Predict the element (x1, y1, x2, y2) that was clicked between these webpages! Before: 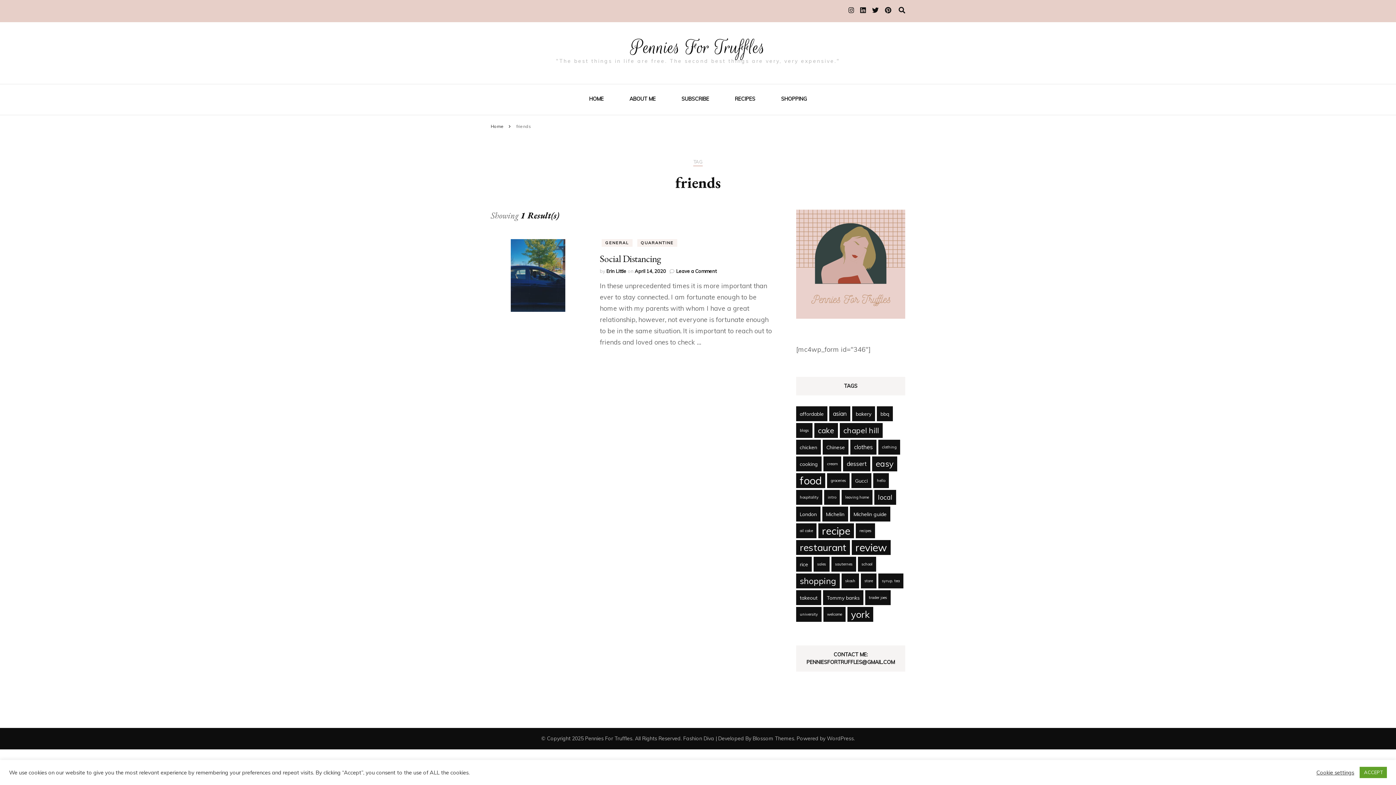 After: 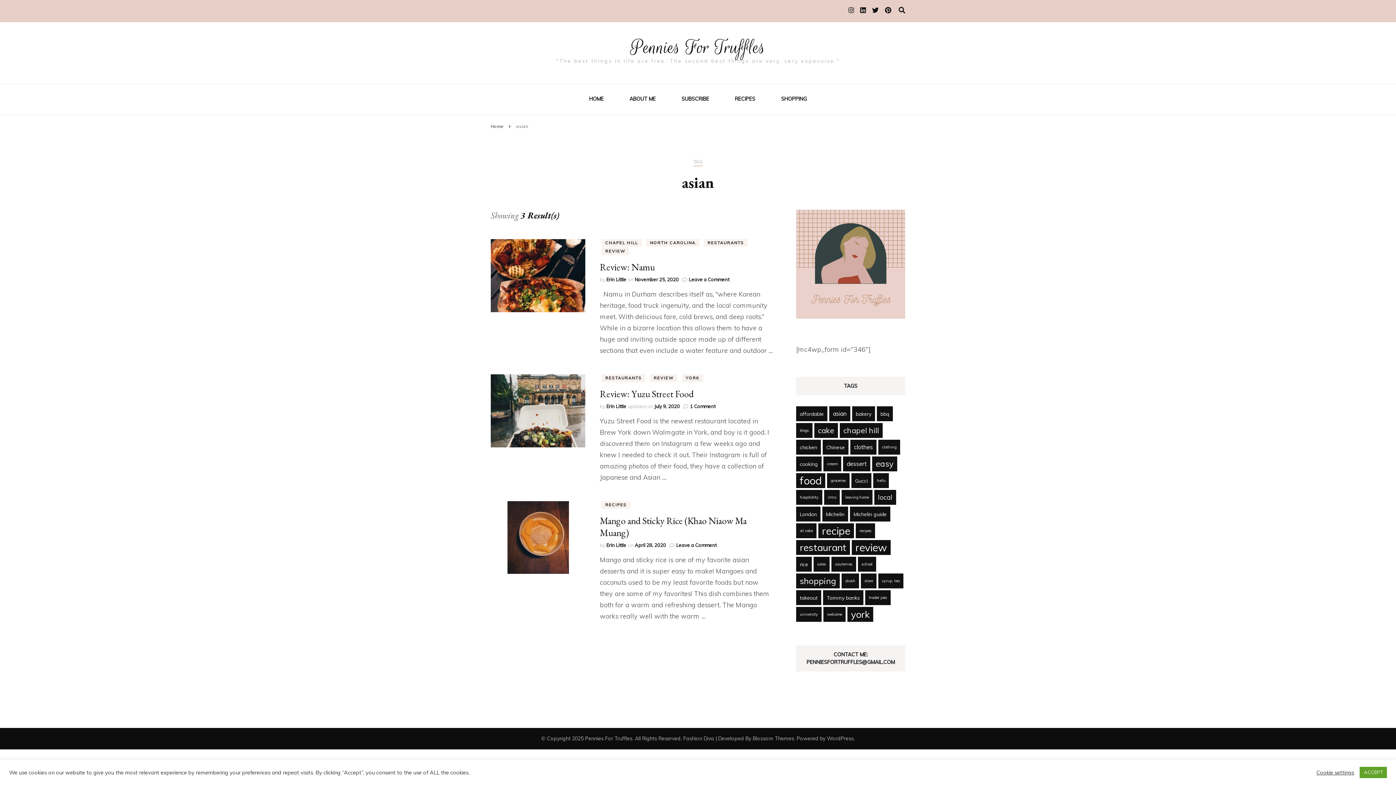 Action: label: asian (3 items) bbox: (829, 406, 850, 421)